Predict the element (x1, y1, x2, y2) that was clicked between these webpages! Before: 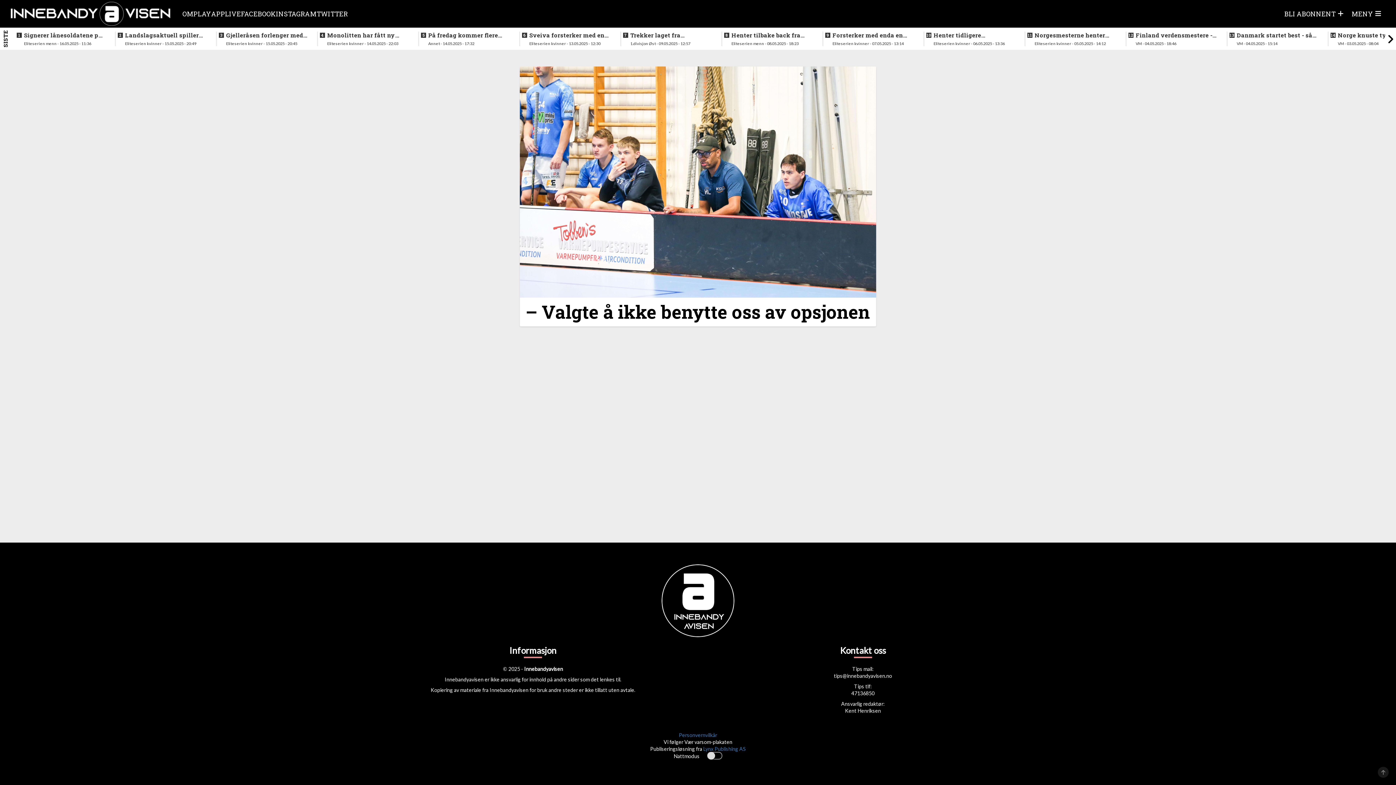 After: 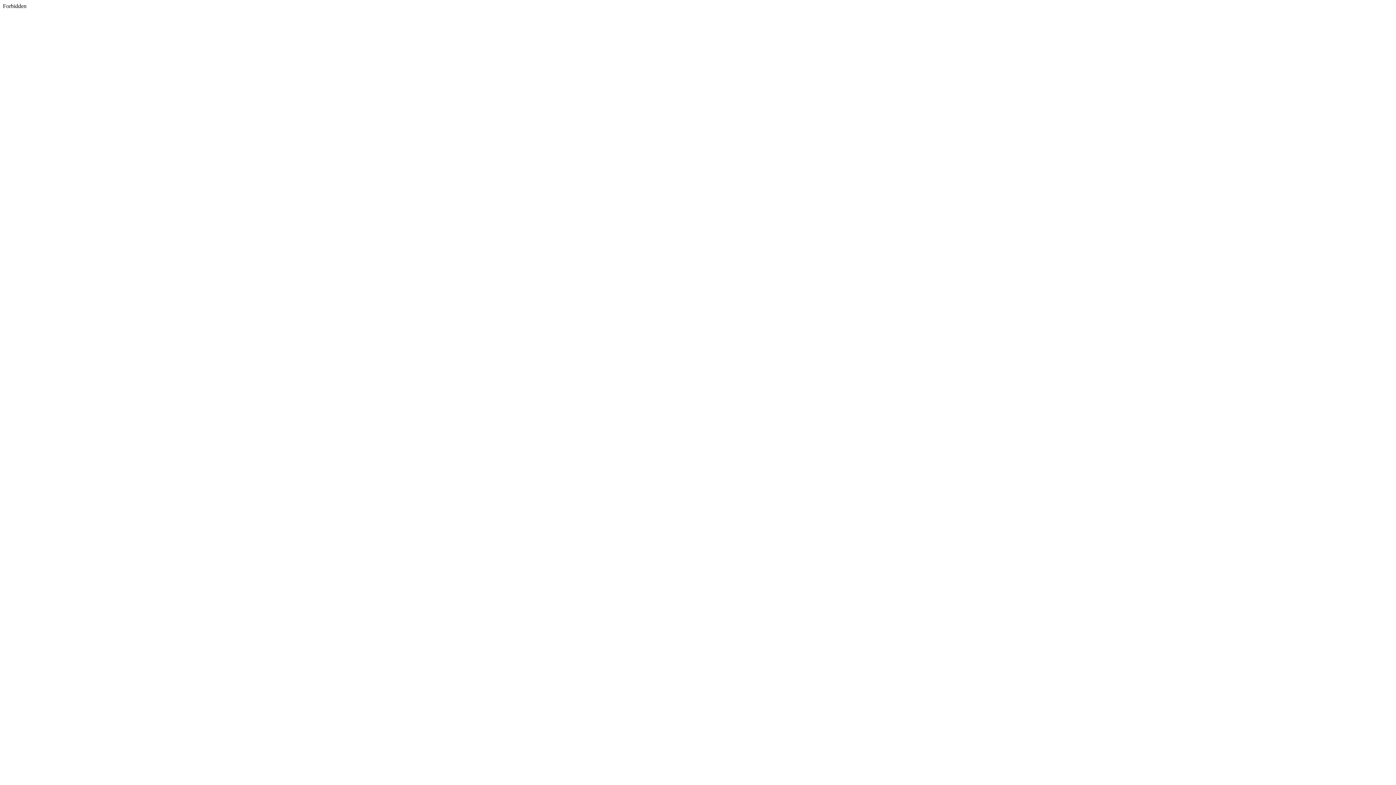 Action: label: TWITTER bbox: (316, 9, 348, 18)